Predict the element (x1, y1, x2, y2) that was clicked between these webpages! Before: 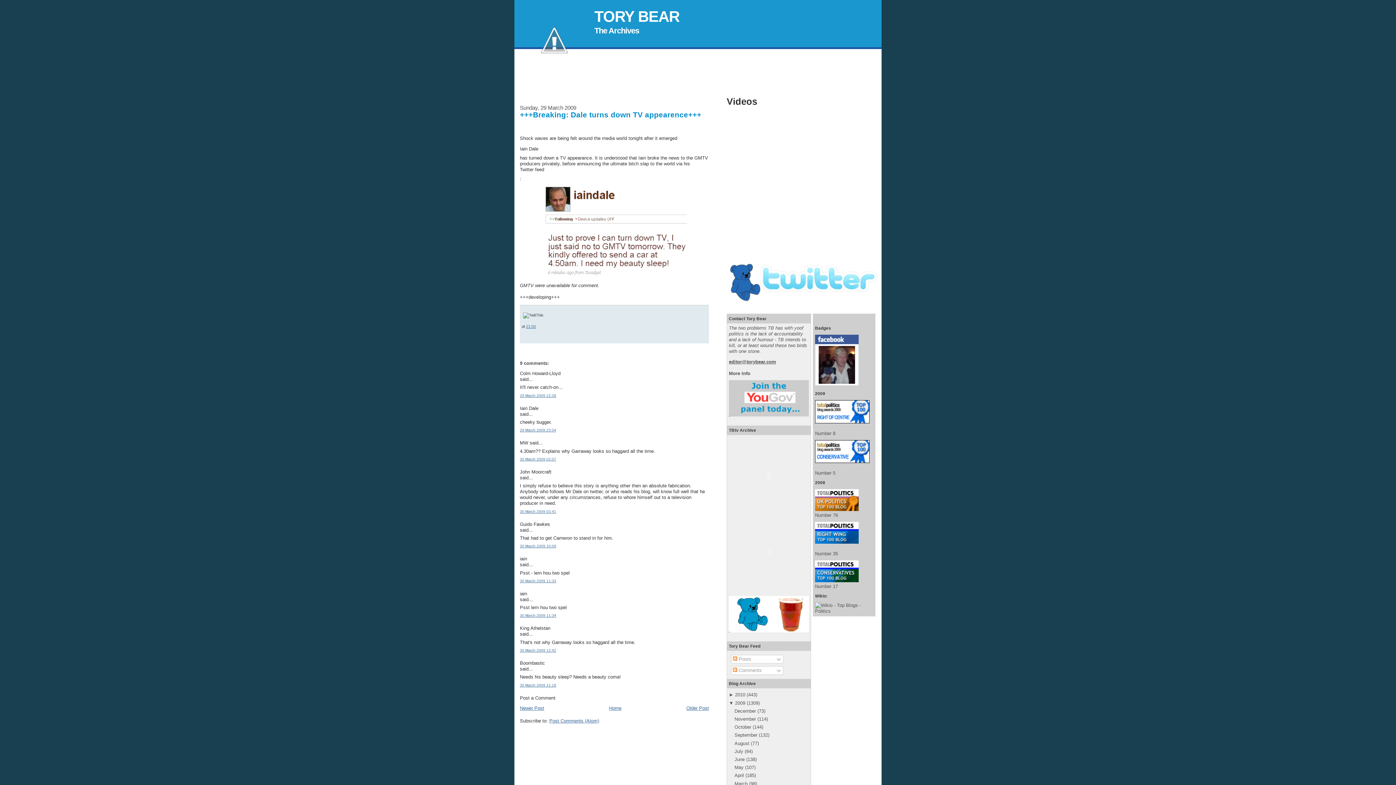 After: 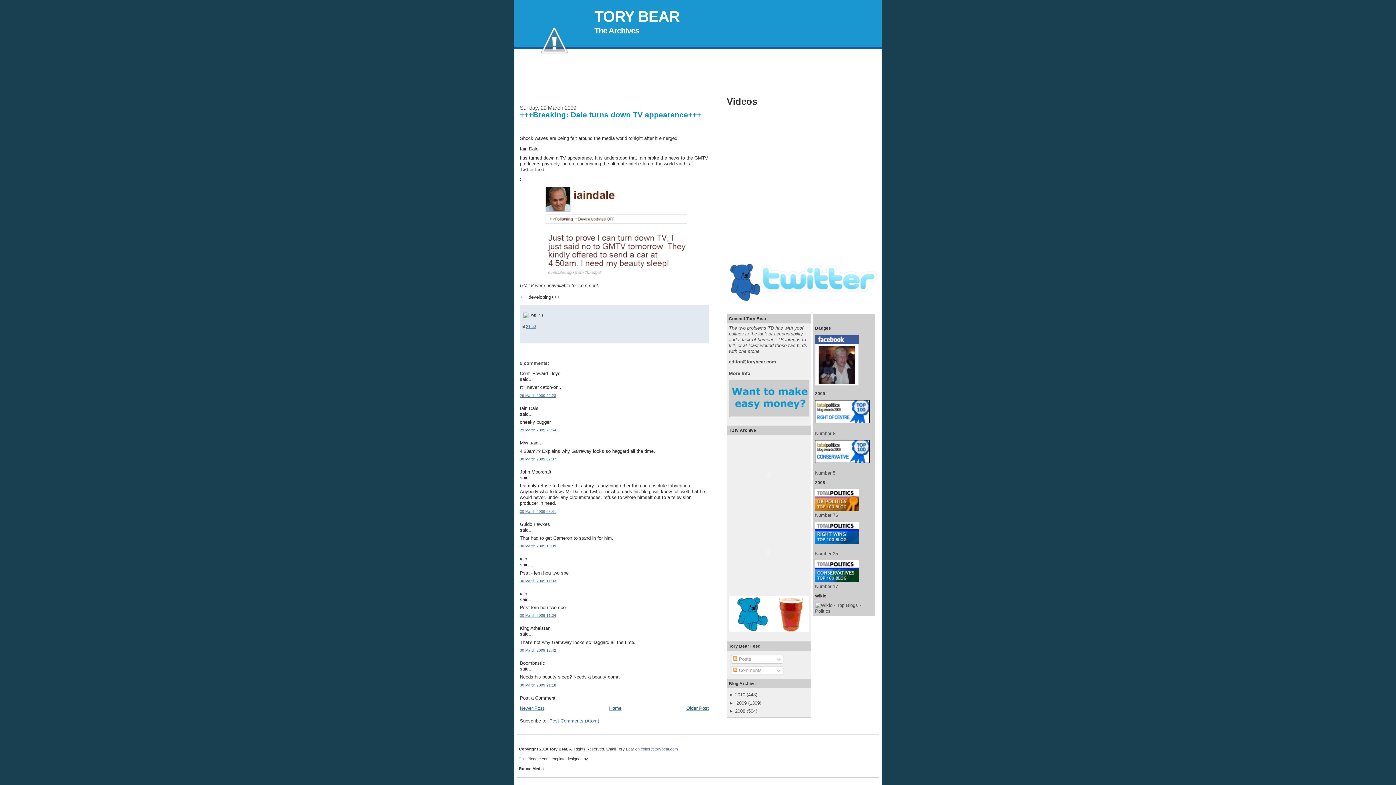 Action: label: ▼  bbox: (729, 700, 735, 706)